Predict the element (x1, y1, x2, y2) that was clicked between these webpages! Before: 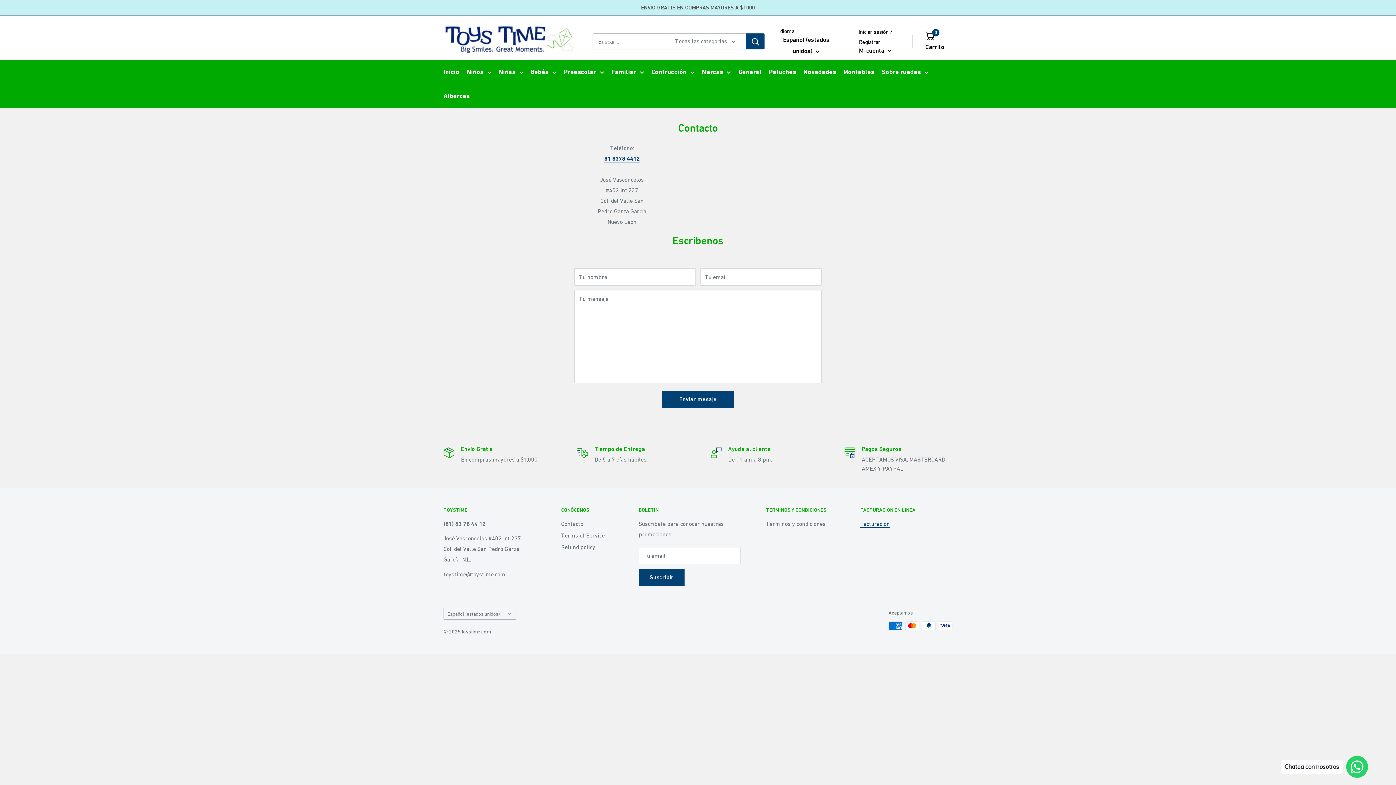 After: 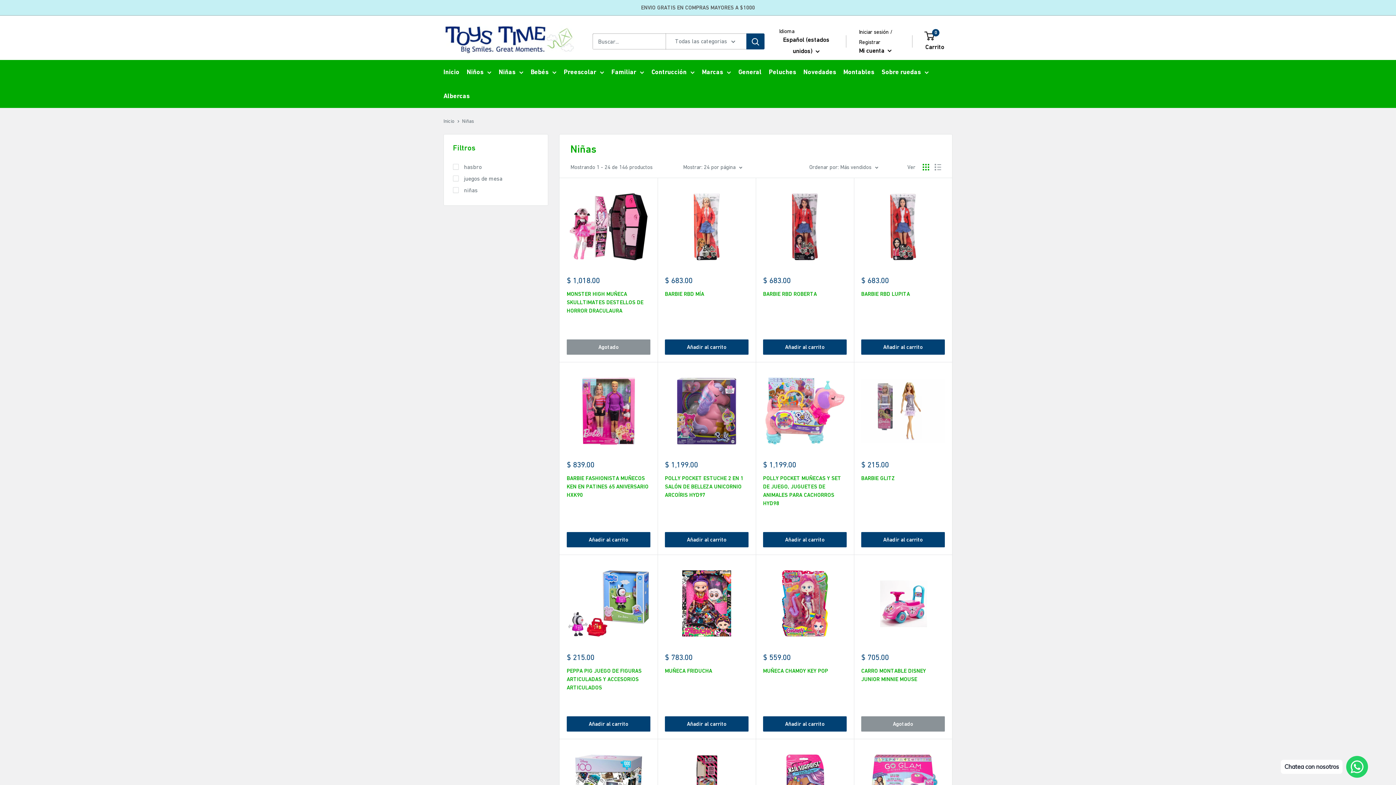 Action: label: Niñas bbox: (498, 66, 523, 77)